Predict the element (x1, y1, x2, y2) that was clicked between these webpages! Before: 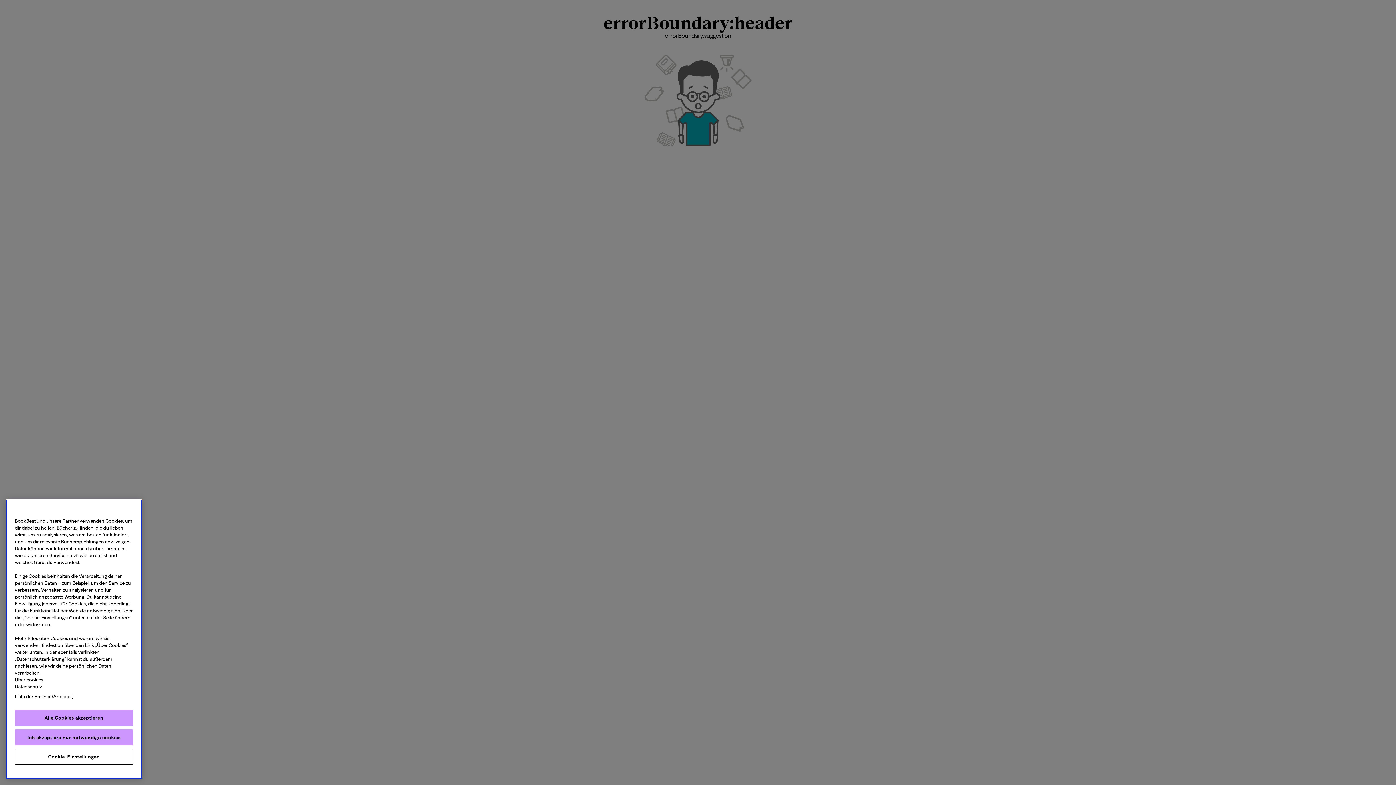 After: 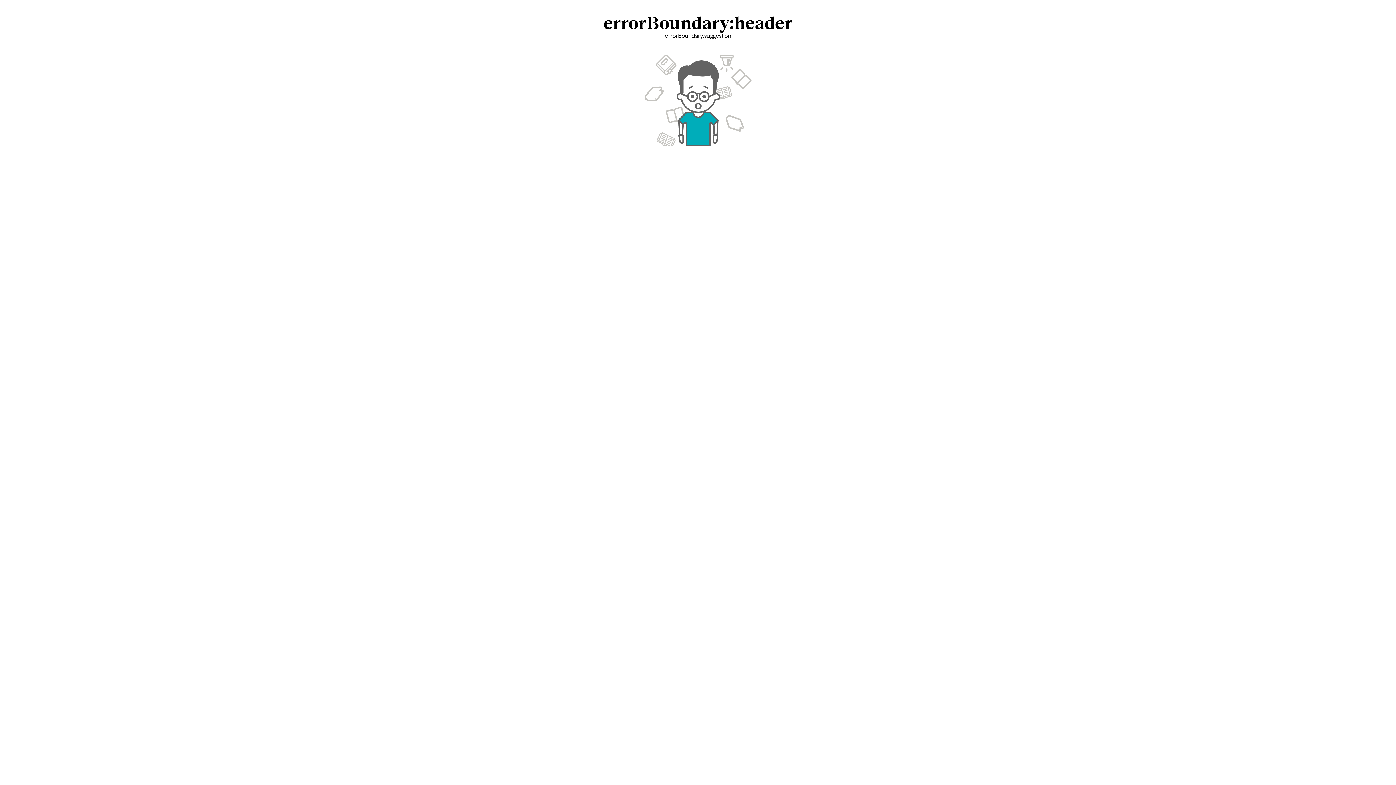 Action: label: Alle Cookies akzeptieren bbox: (14, 710, 133, 726)